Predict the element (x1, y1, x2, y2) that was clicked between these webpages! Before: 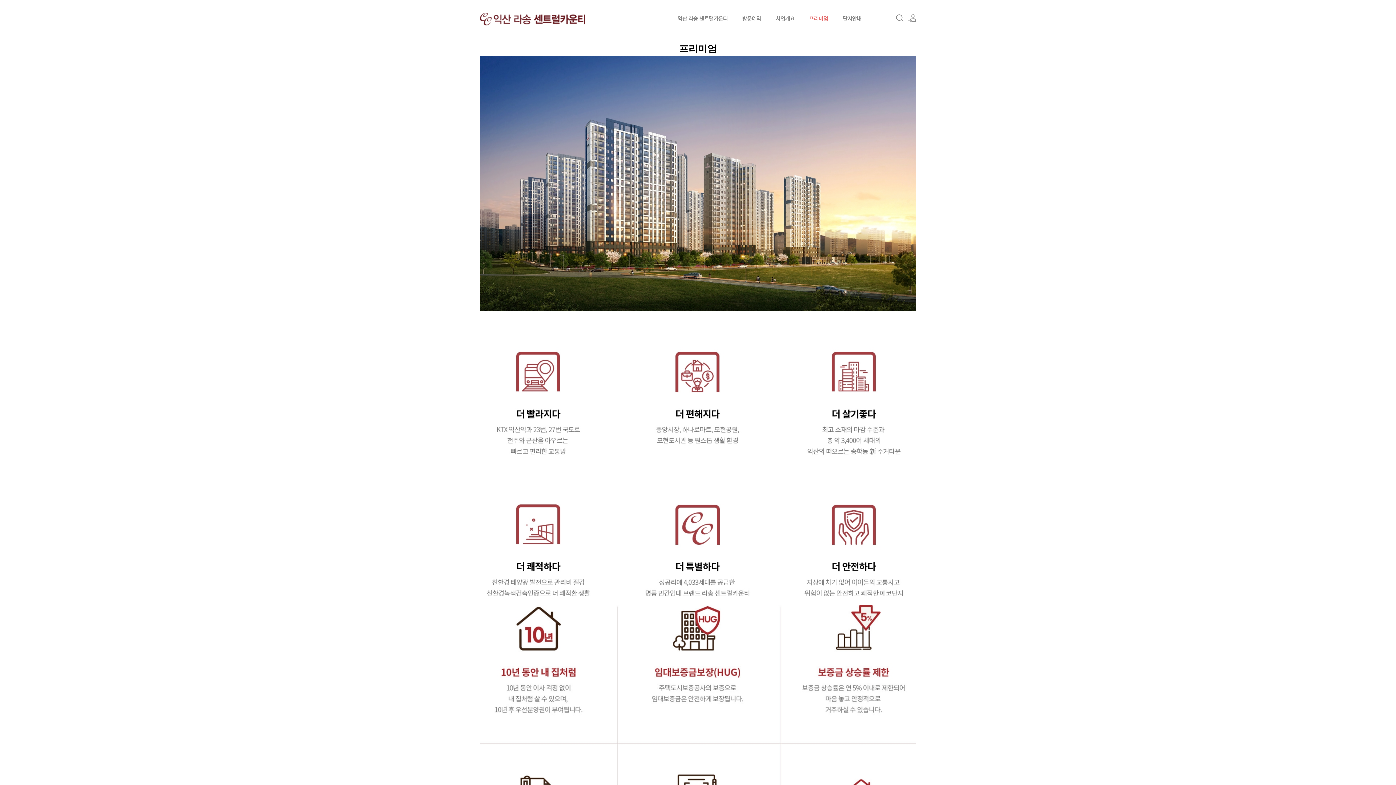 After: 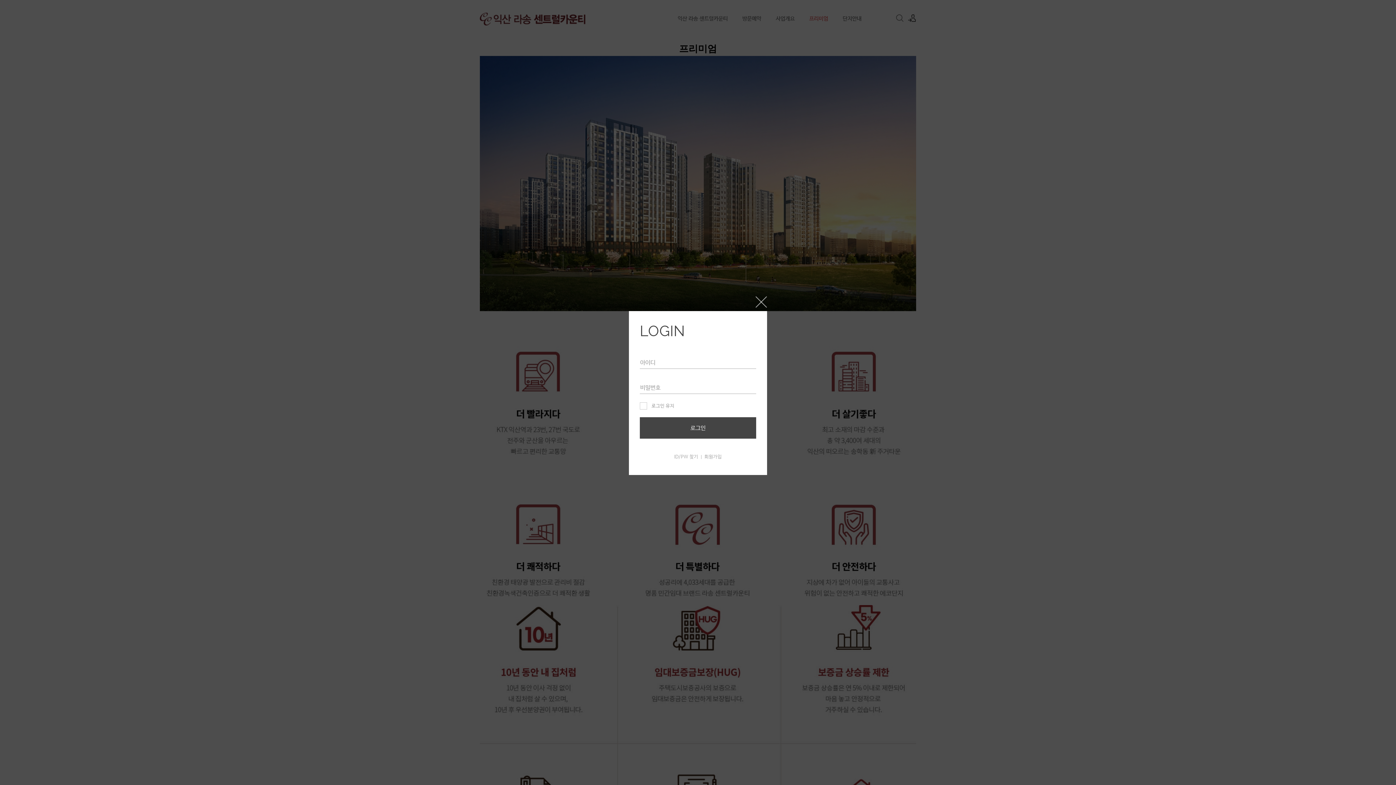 Action: bbox: (908, 14, 916, 22) label: 로그인/회원가입